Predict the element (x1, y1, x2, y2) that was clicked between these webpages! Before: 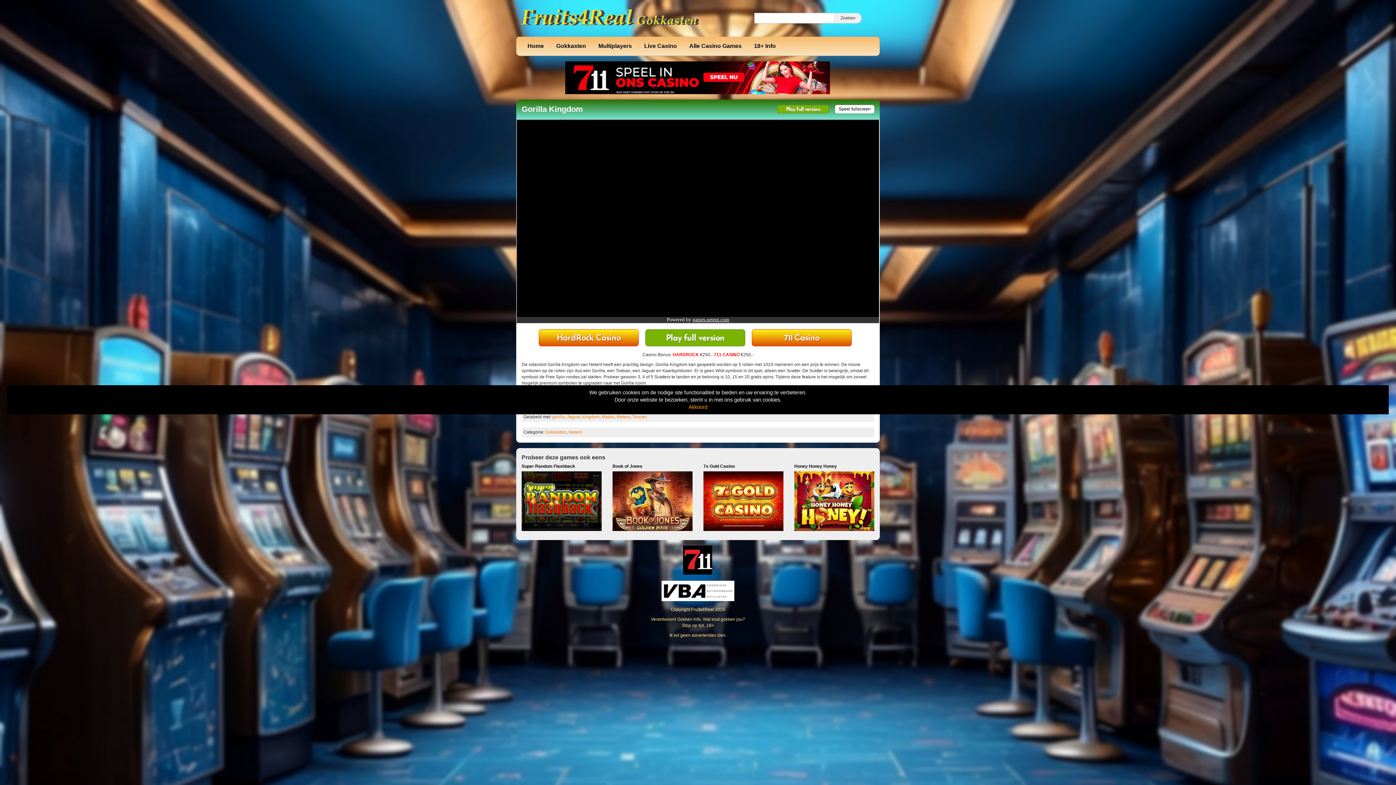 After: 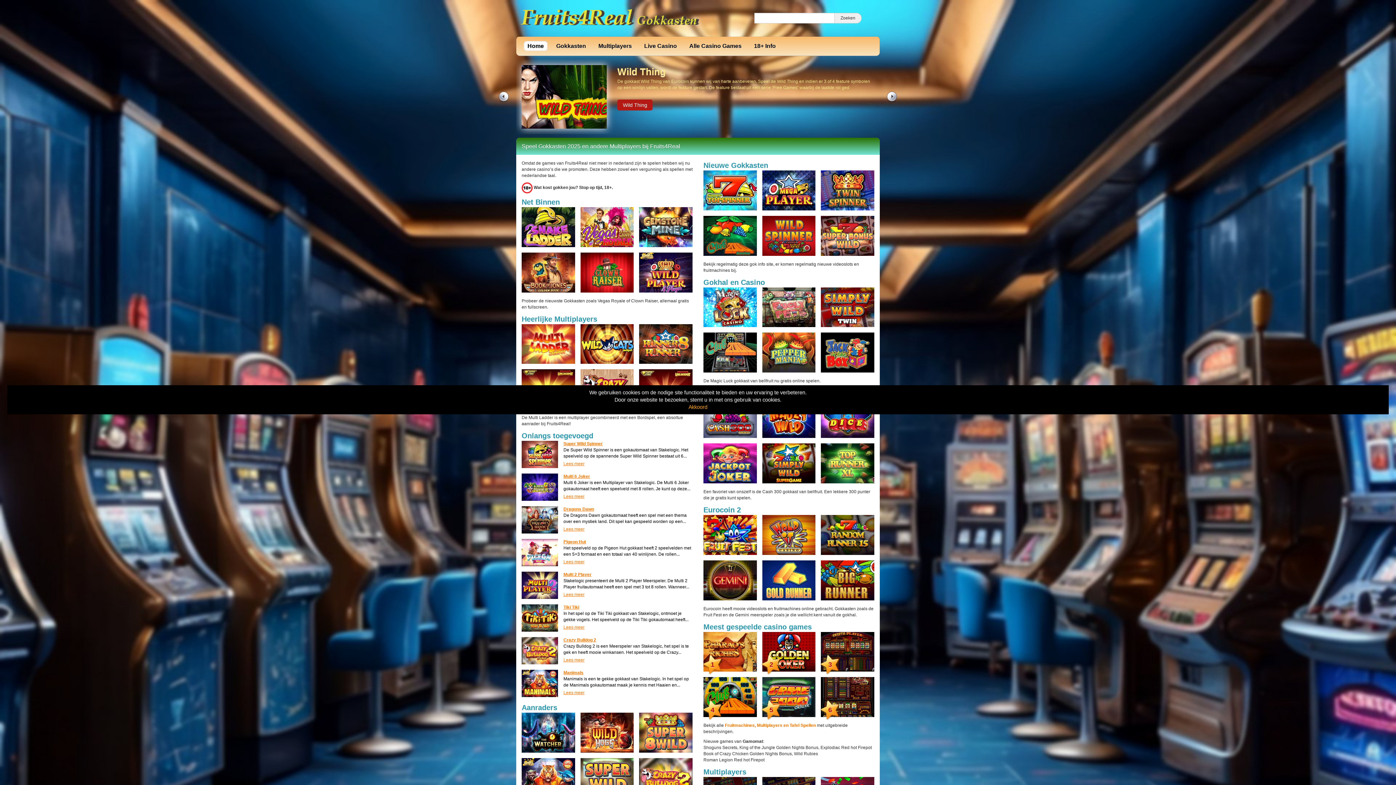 Action: label: Fruits4Real bbox: (691, 607, 714, 612)